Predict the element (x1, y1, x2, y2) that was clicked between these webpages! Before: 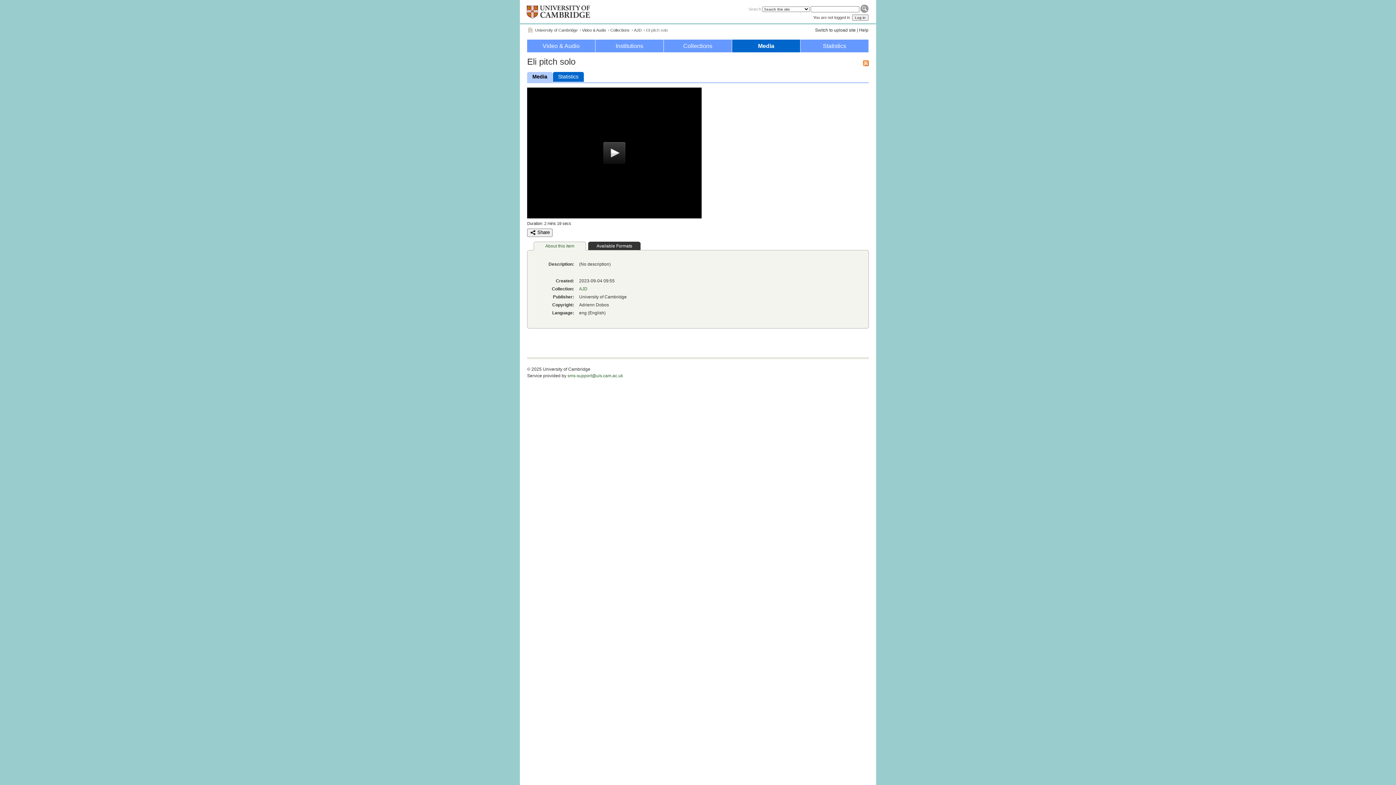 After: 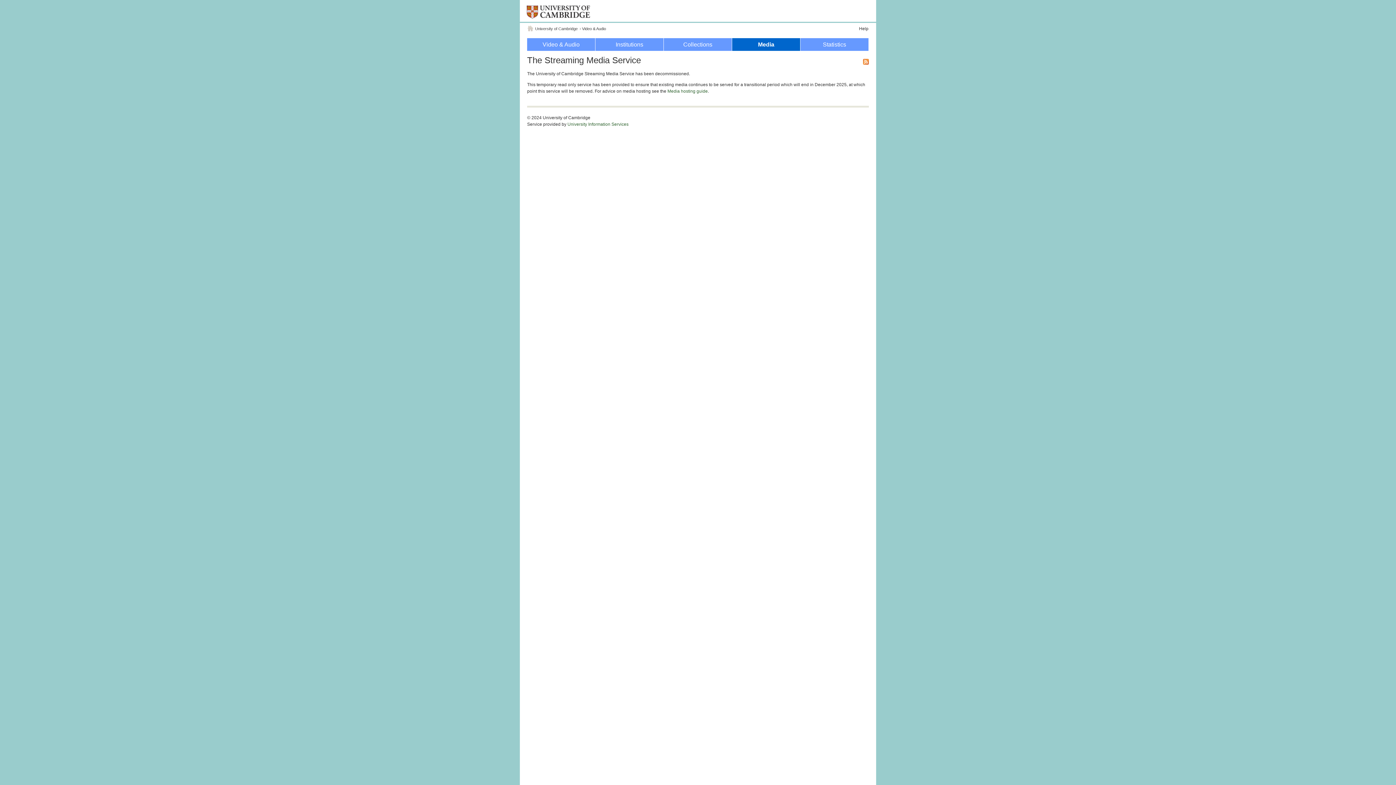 Action: label: AJD bbox: (579, 286, 587, 291)